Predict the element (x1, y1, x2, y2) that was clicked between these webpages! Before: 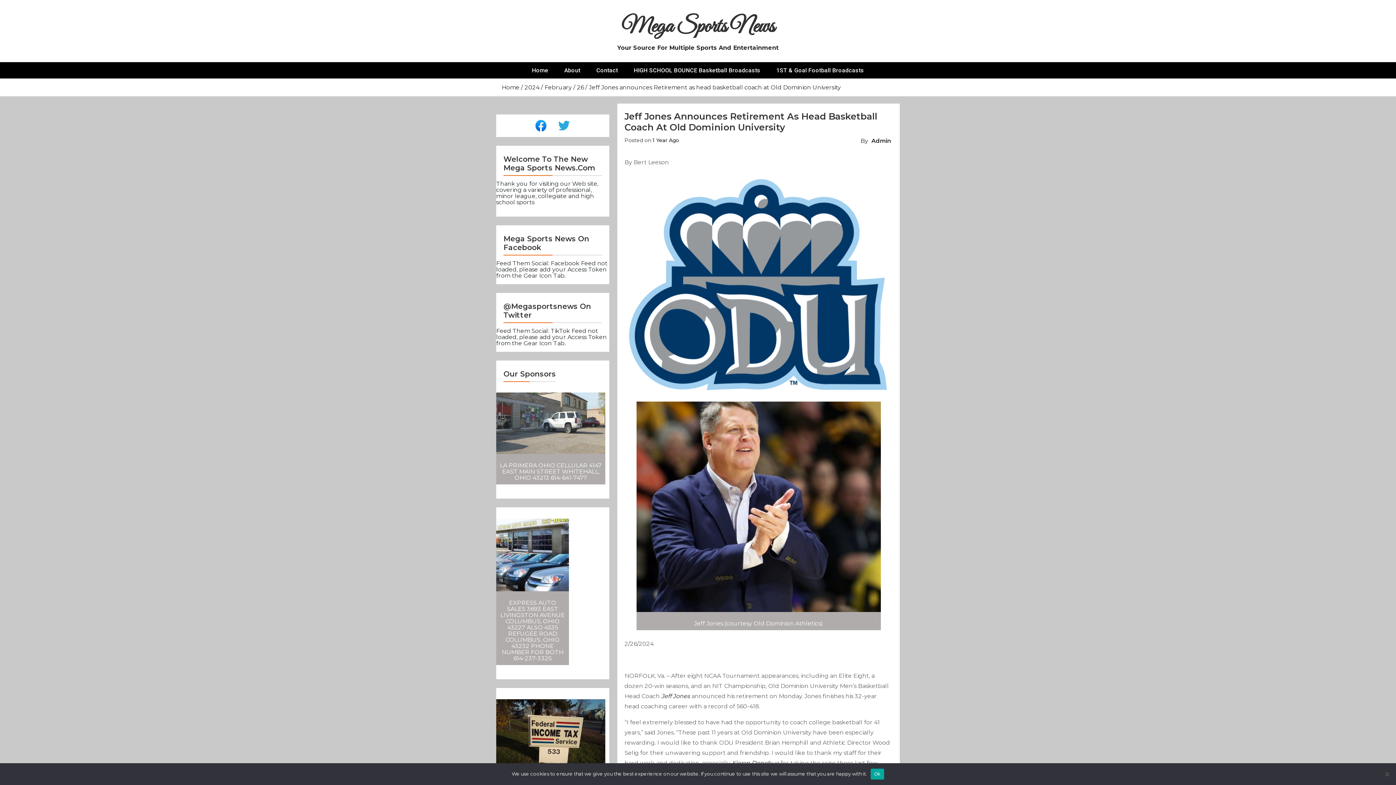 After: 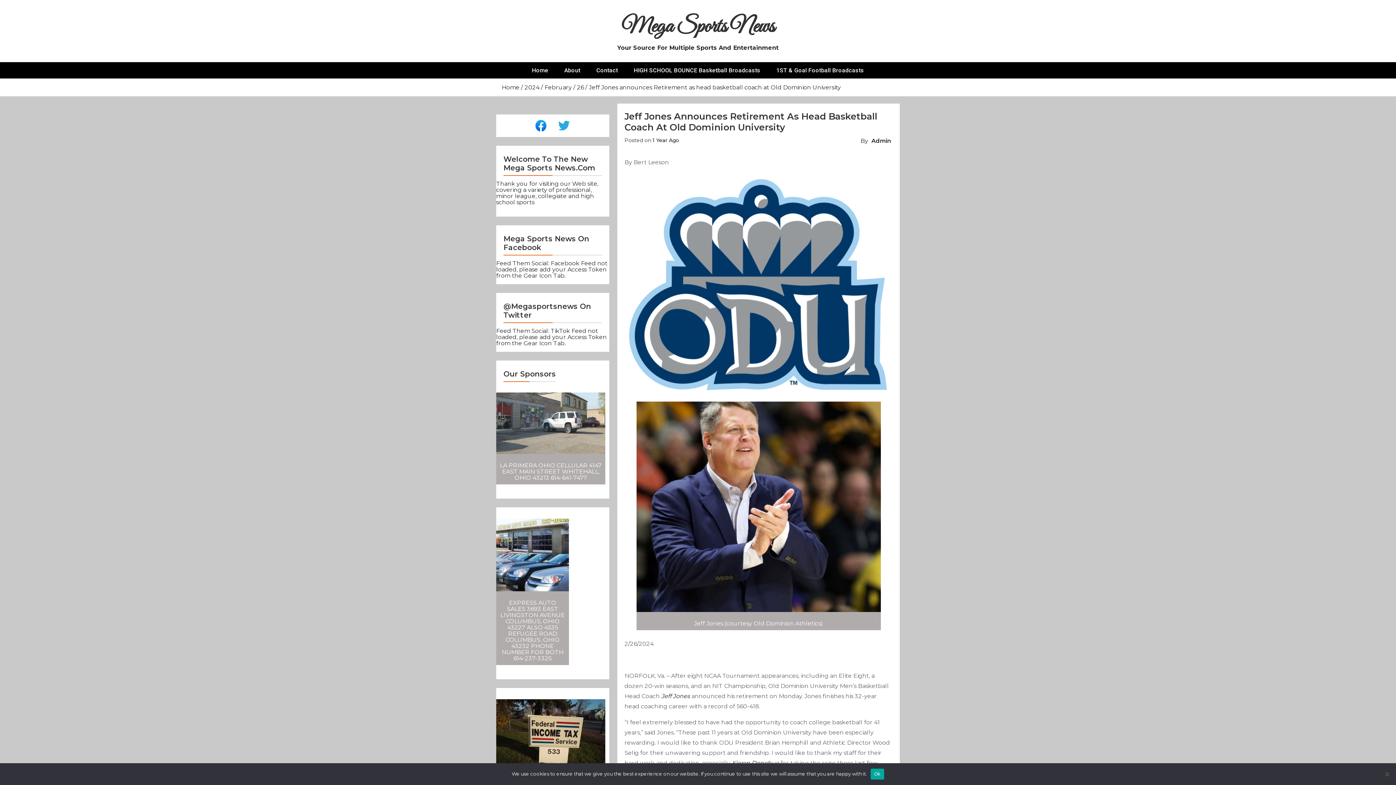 Action: bbox: (553, 121, 575, 128)